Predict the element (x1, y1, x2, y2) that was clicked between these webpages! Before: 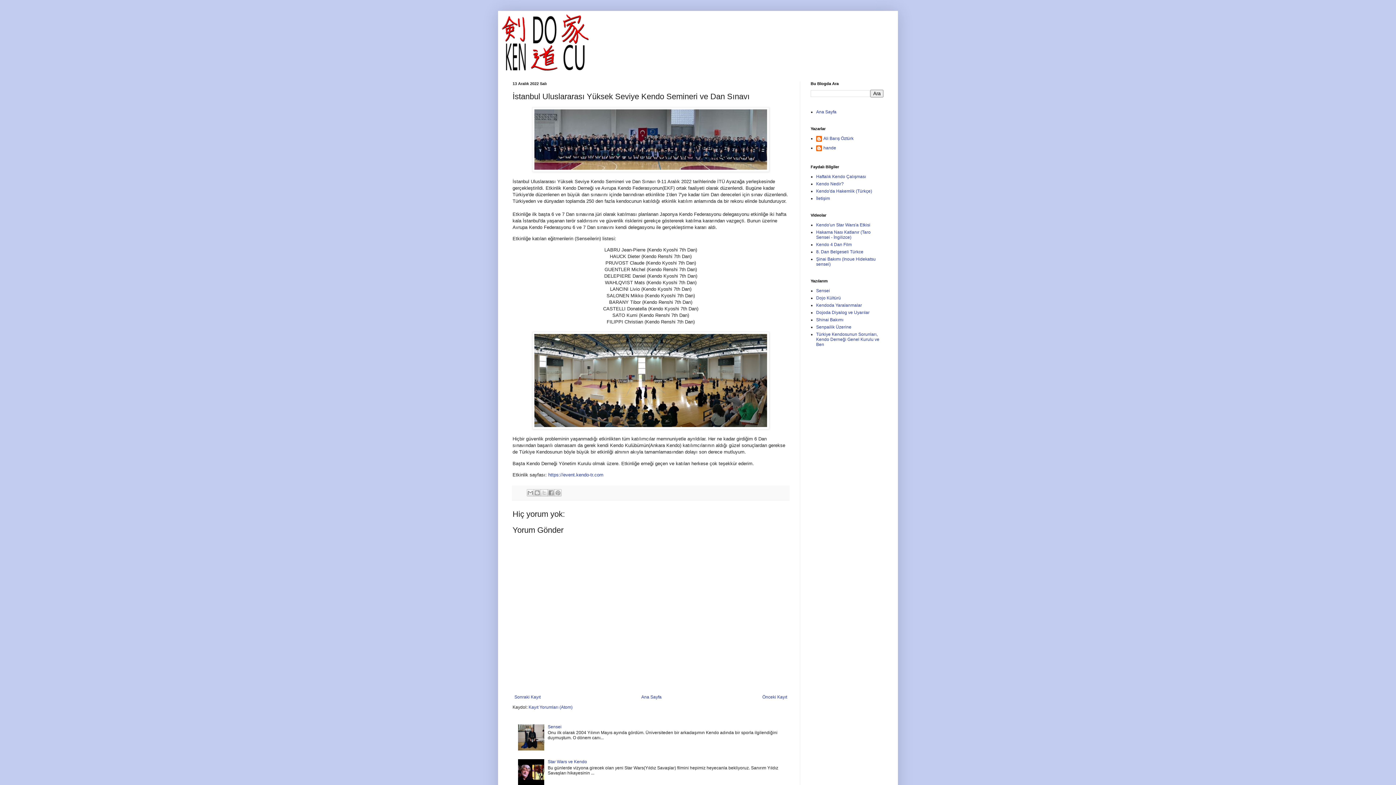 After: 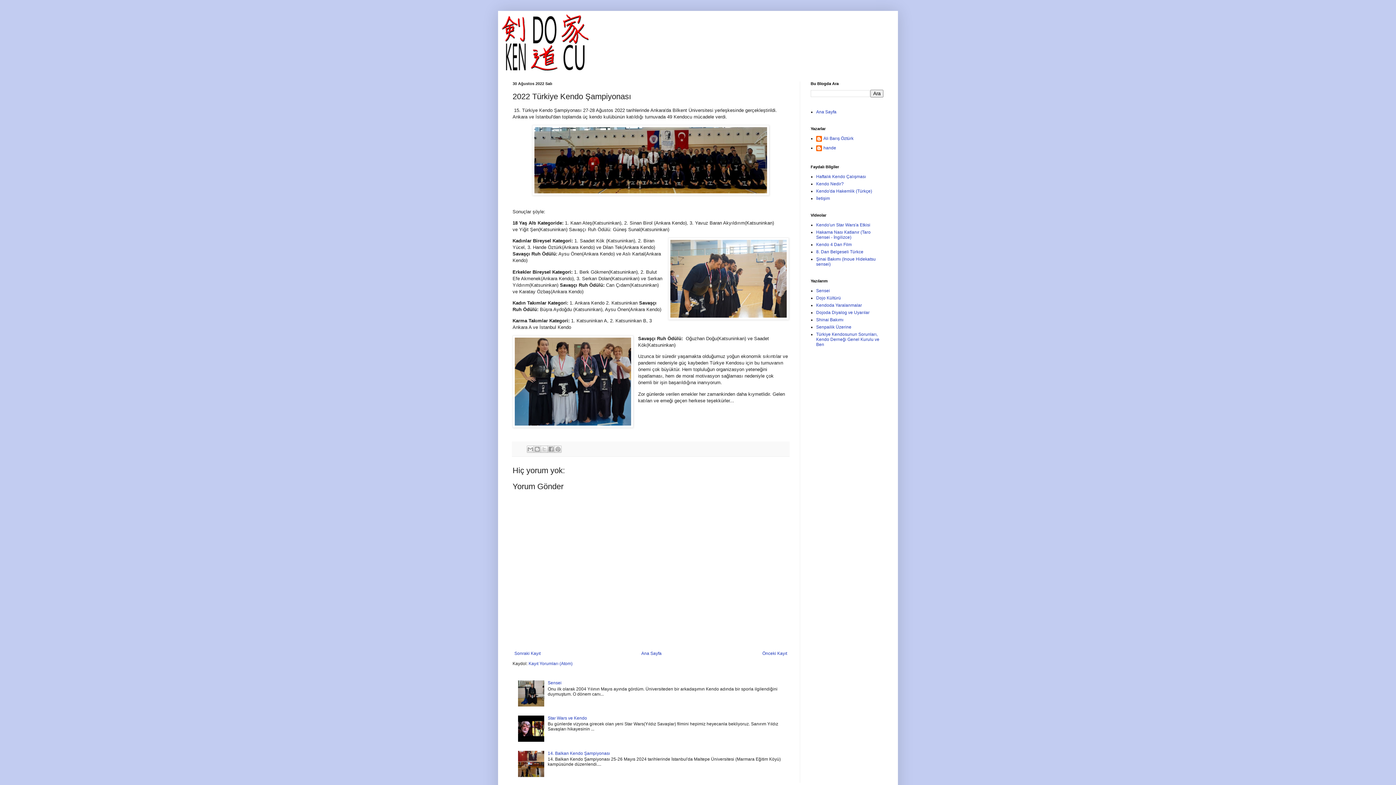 Action: bbox: (760, 693, 789, 701) label: Önceki Kayıt